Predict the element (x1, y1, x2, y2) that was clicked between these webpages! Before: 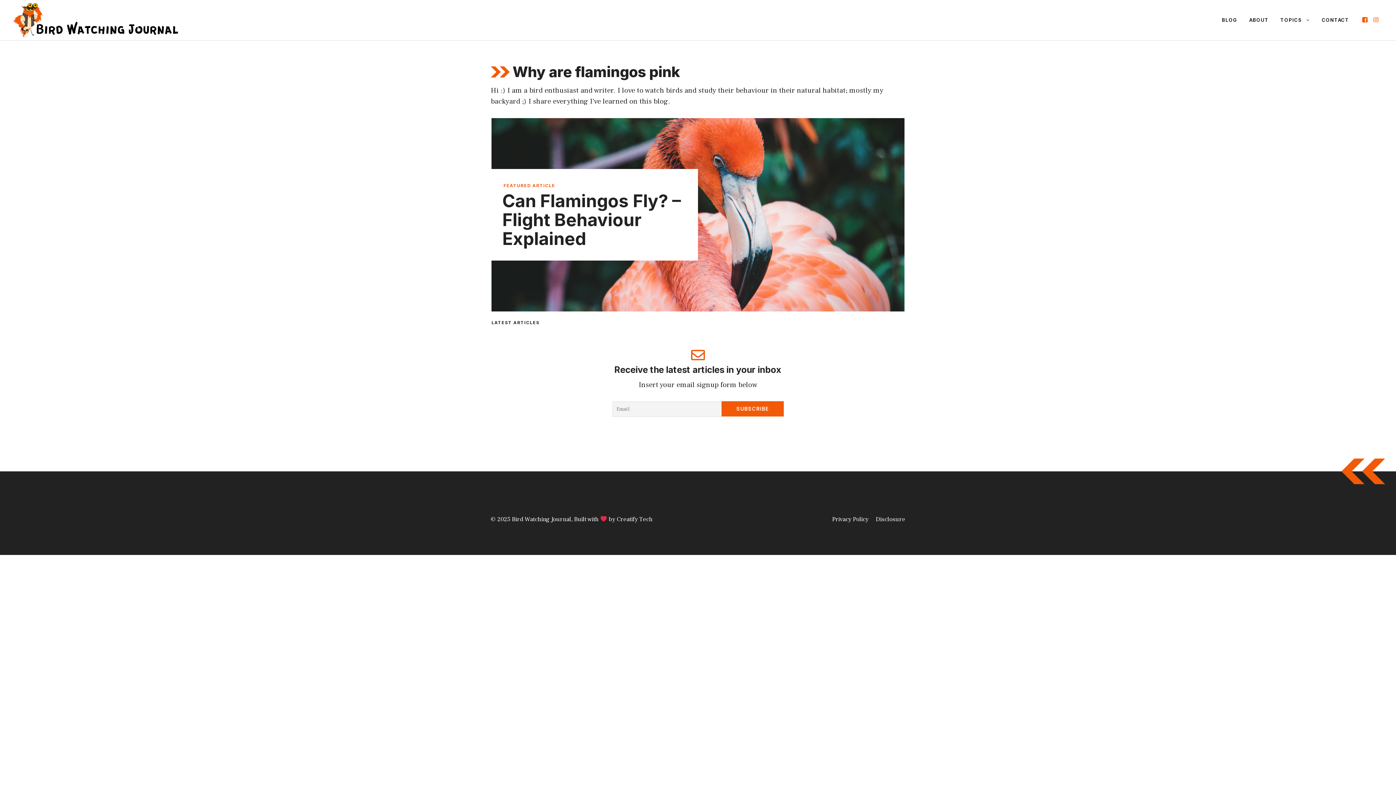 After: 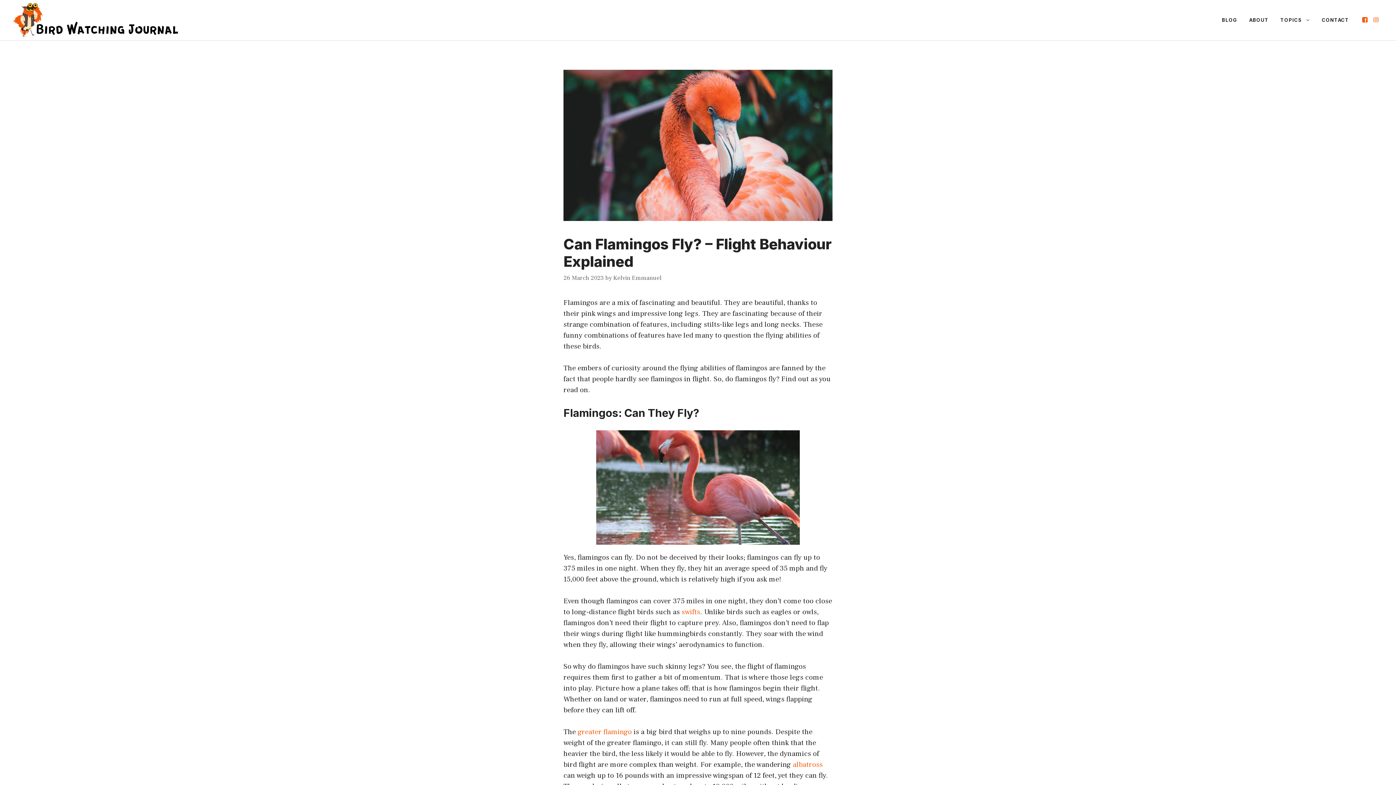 Action: label: Can Flamingos Fly? – Flight Behaviour Explained bbox: (502, 190, 681, 249)